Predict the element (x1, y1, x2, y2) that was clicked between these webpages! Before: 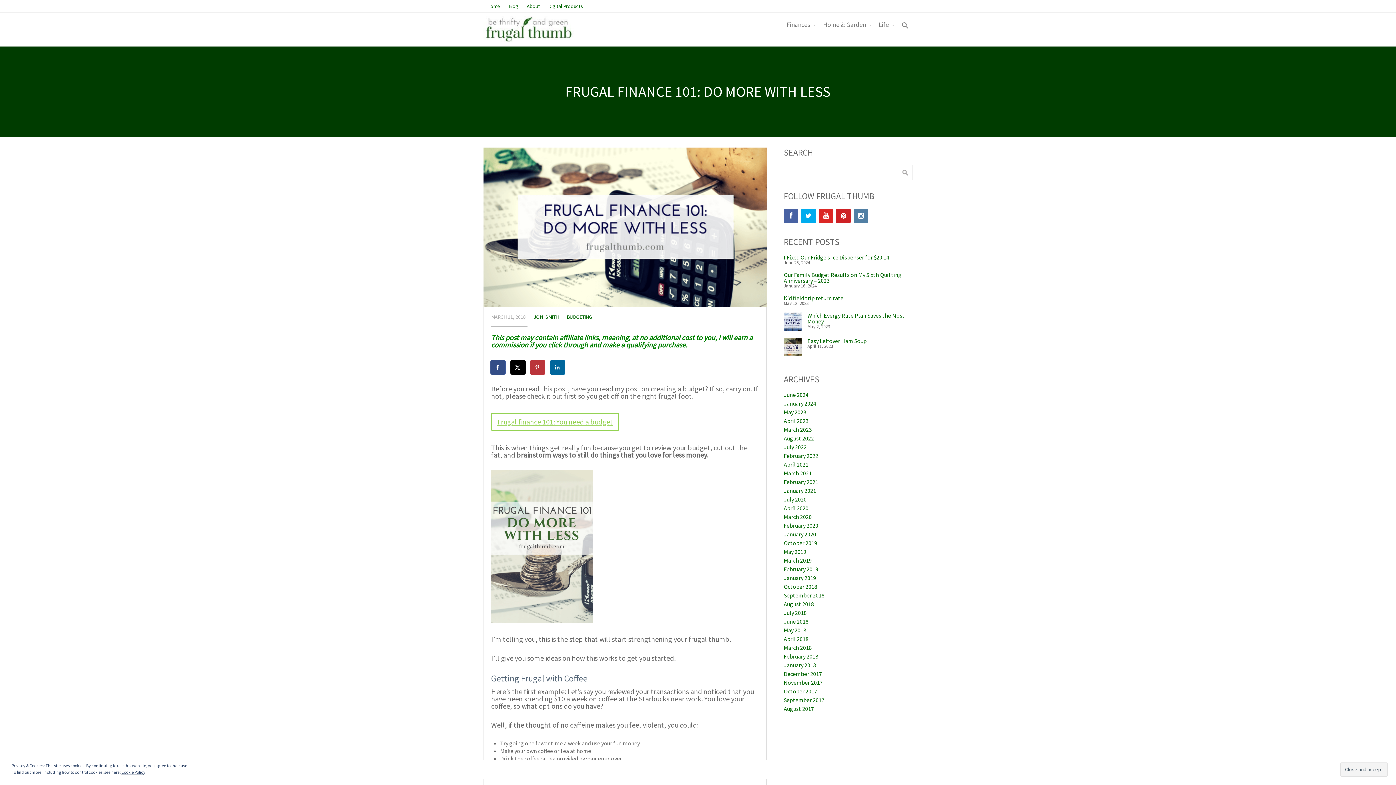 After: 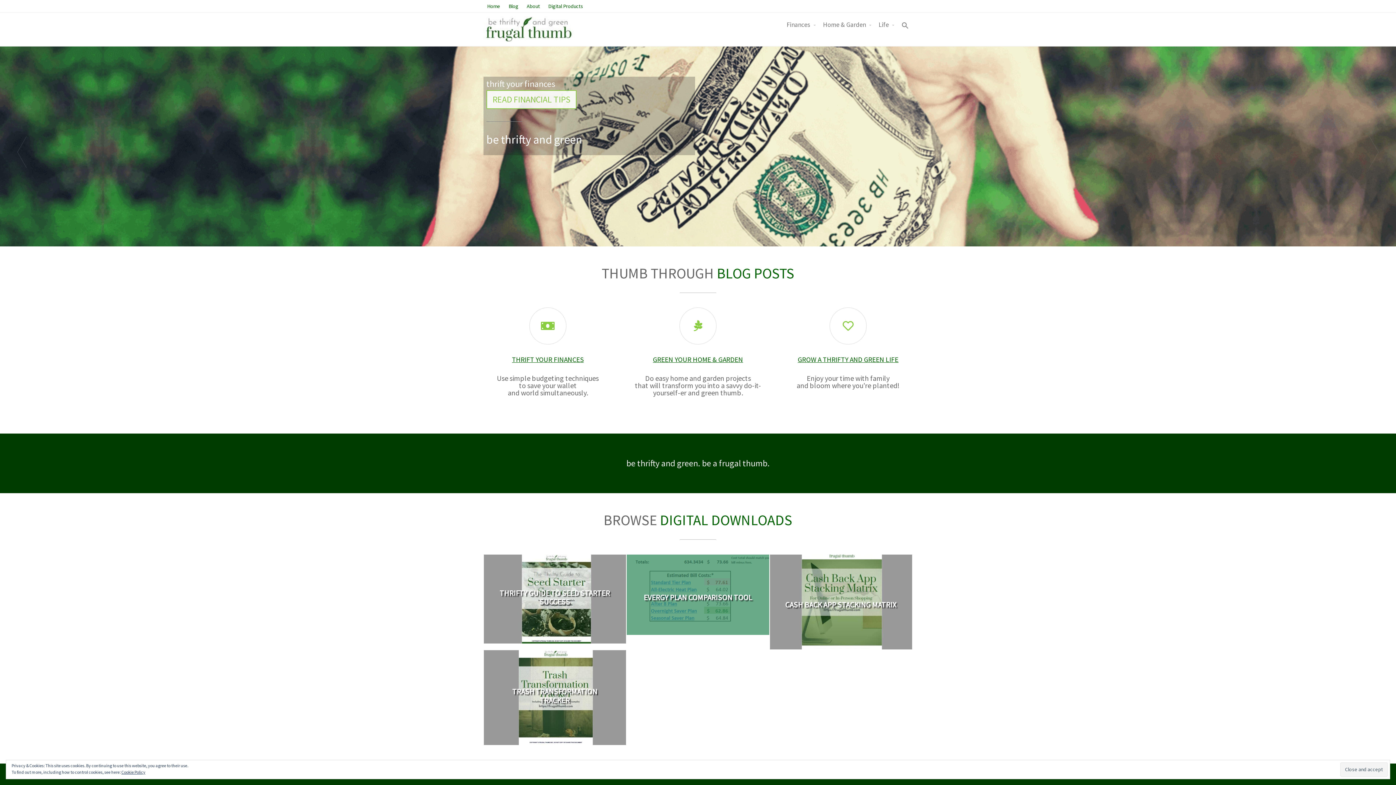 Action: bbox: (483, 0, 504, 11) label: Home